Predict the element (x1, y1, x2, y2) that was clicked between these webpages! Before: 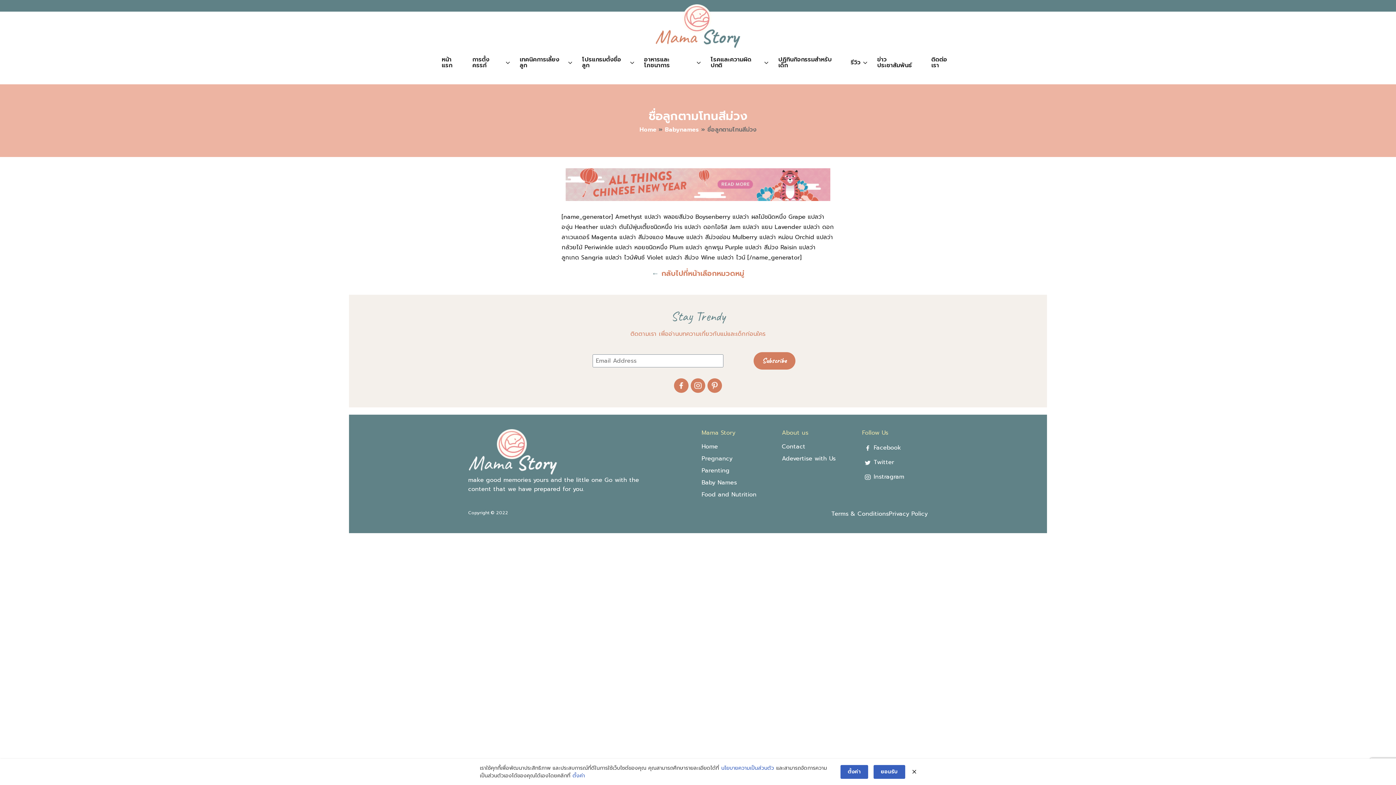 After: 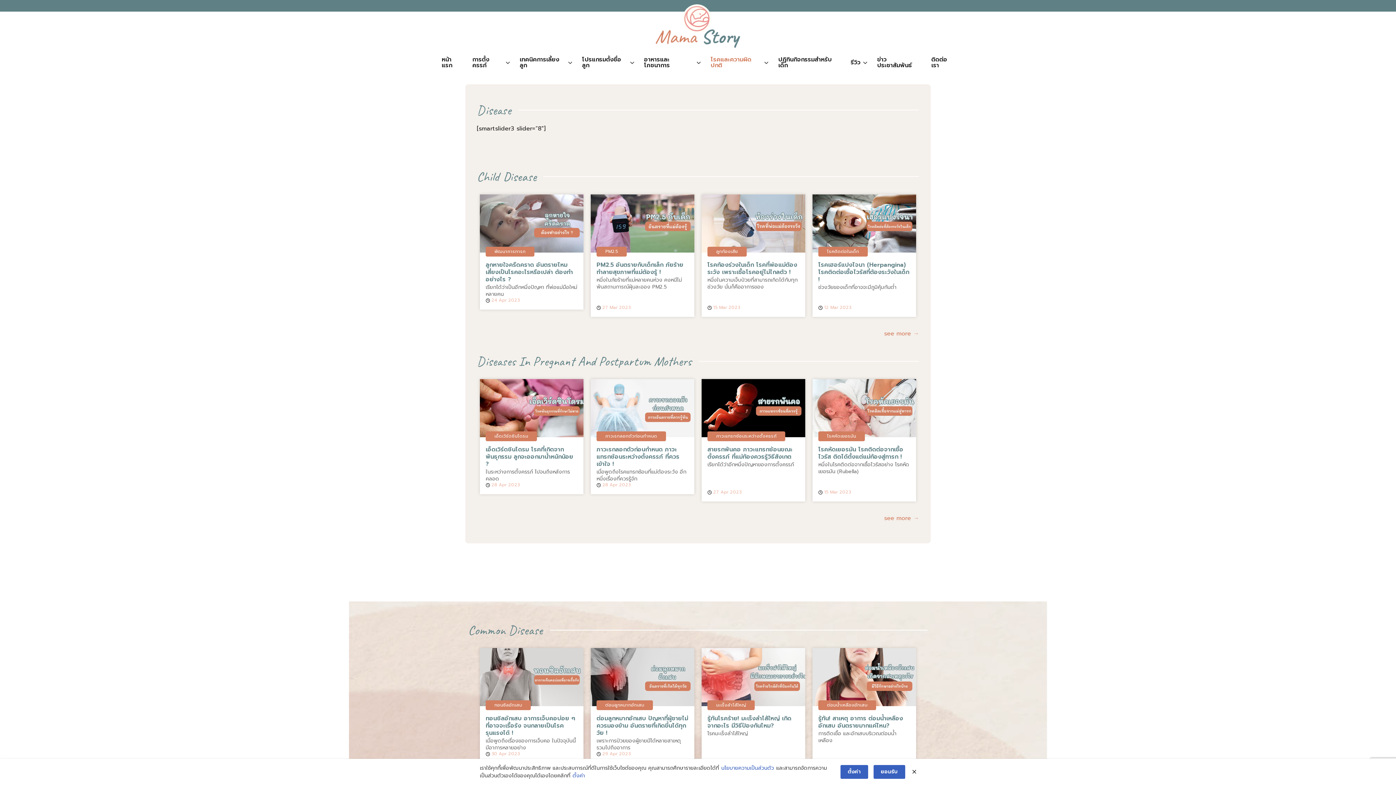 Action: bbox: (705, 53, 767, 72) label: โรคและความผิดปกติ